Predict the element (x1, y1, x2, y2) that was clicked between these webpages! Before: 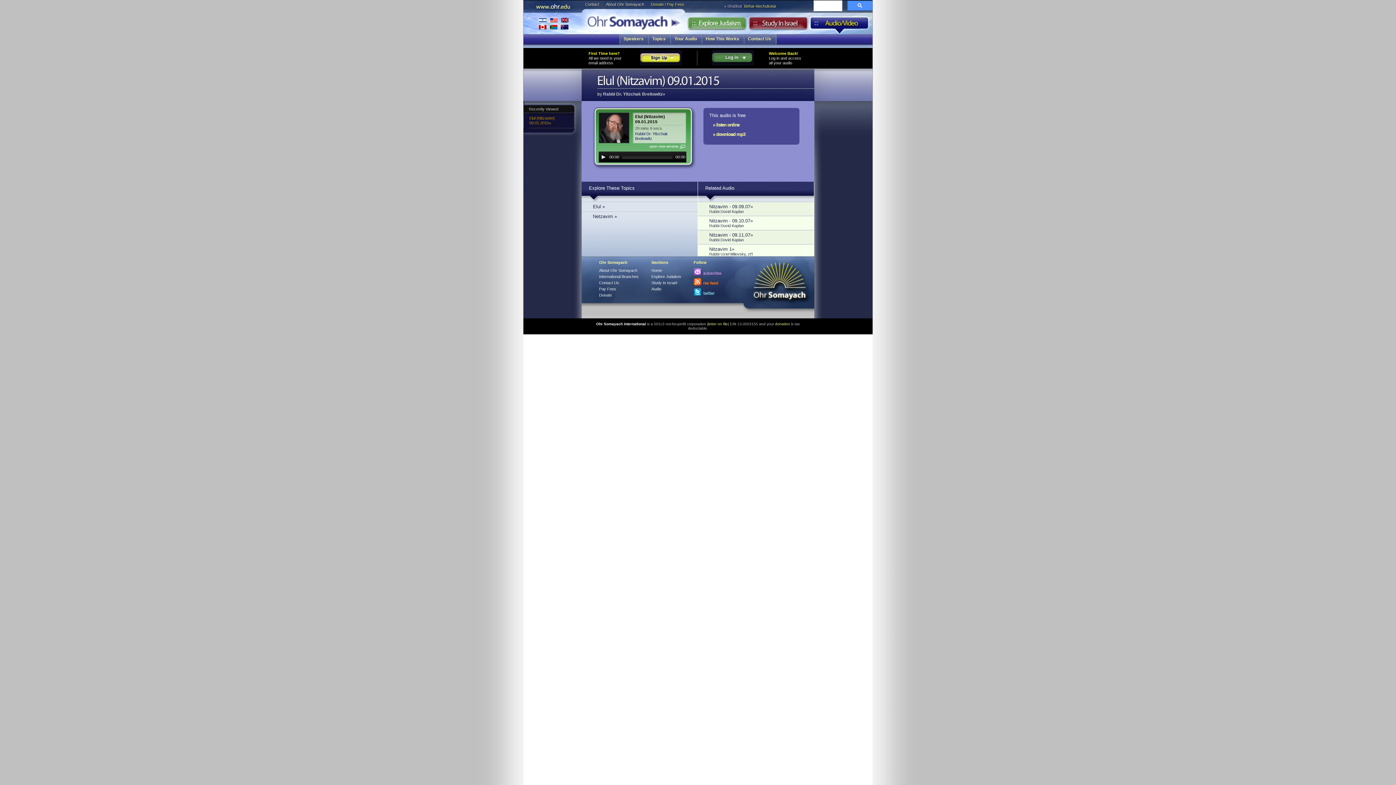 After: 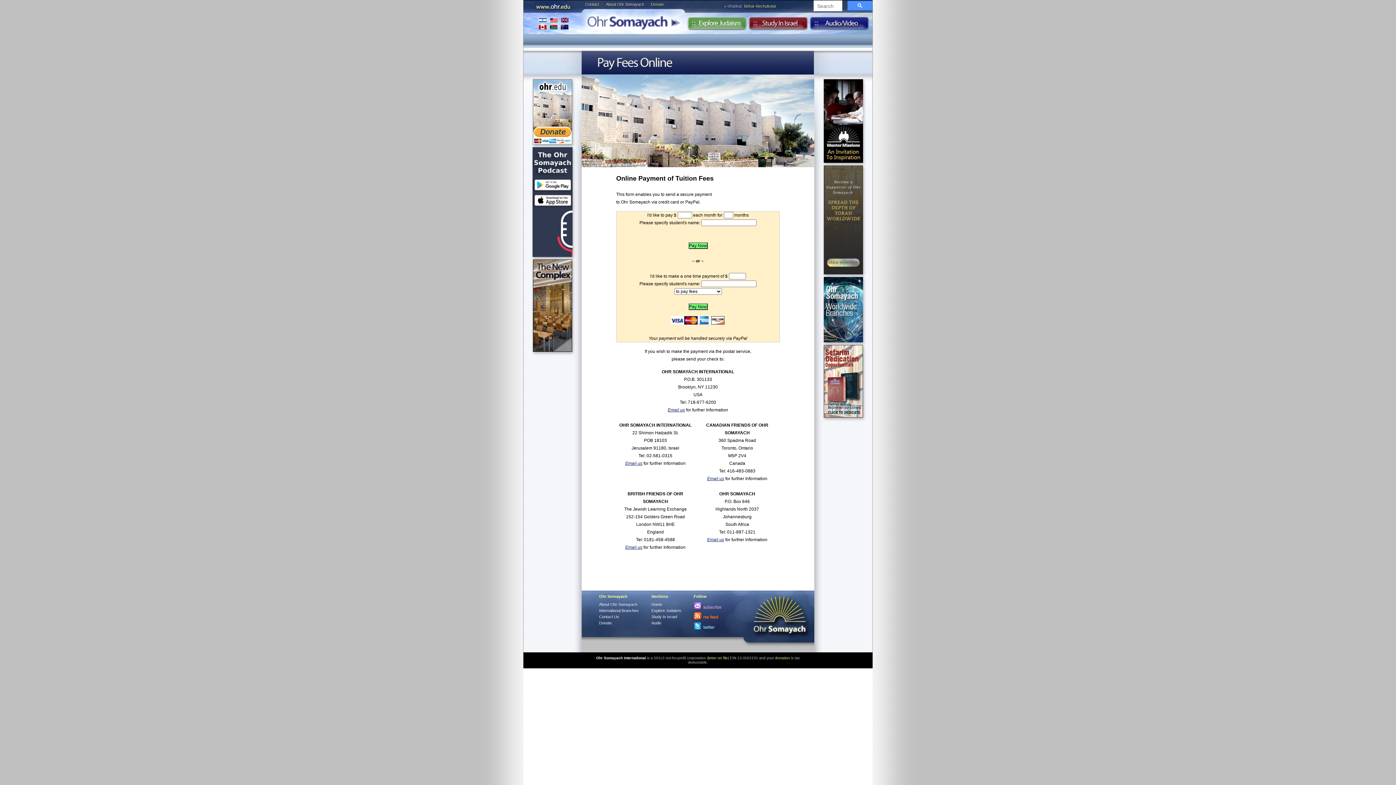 Action: bbox: (599, 286, 638, 292) label: Pay Fees